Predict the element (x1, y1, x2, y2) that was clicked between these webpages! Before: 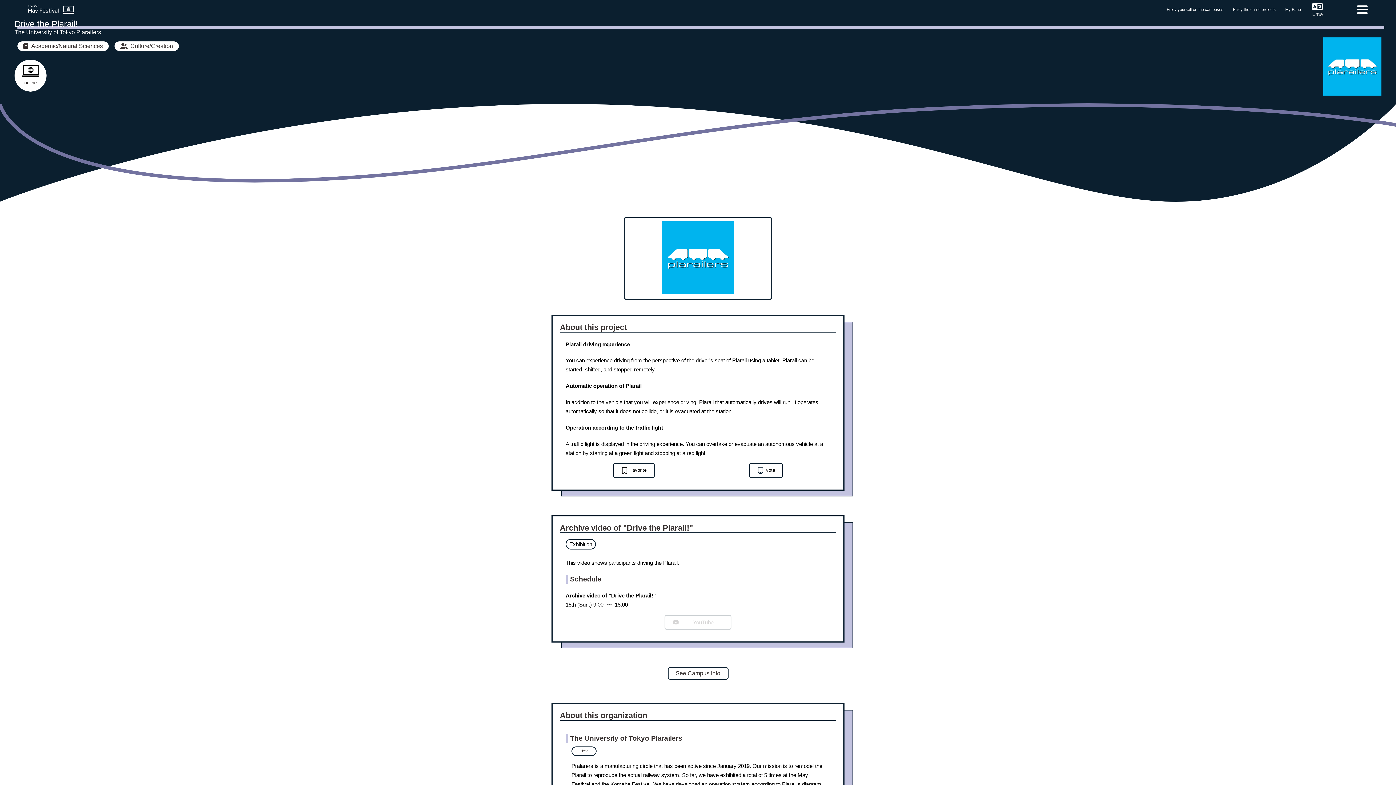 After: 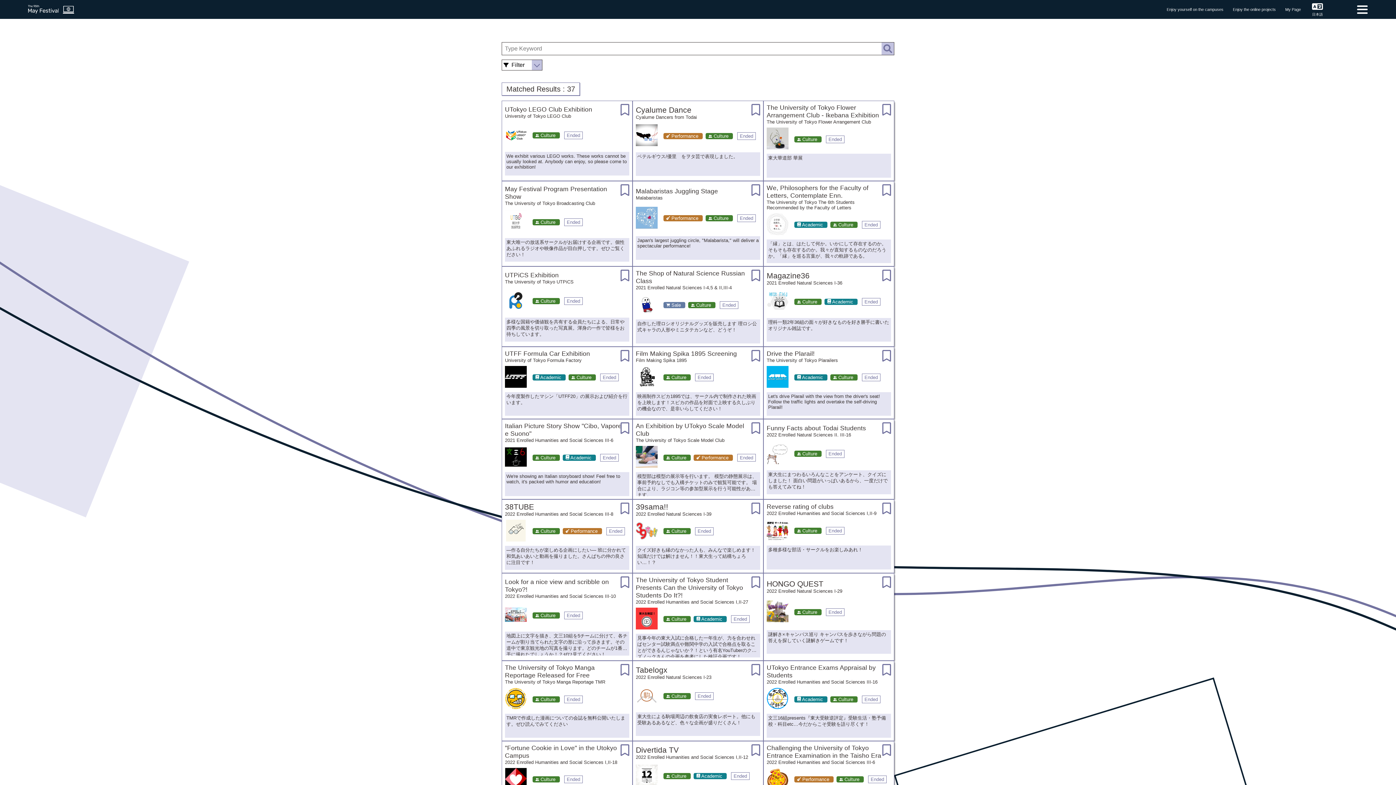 Action: bbox: (114, 41, 178, 50) label: Culture/Creation